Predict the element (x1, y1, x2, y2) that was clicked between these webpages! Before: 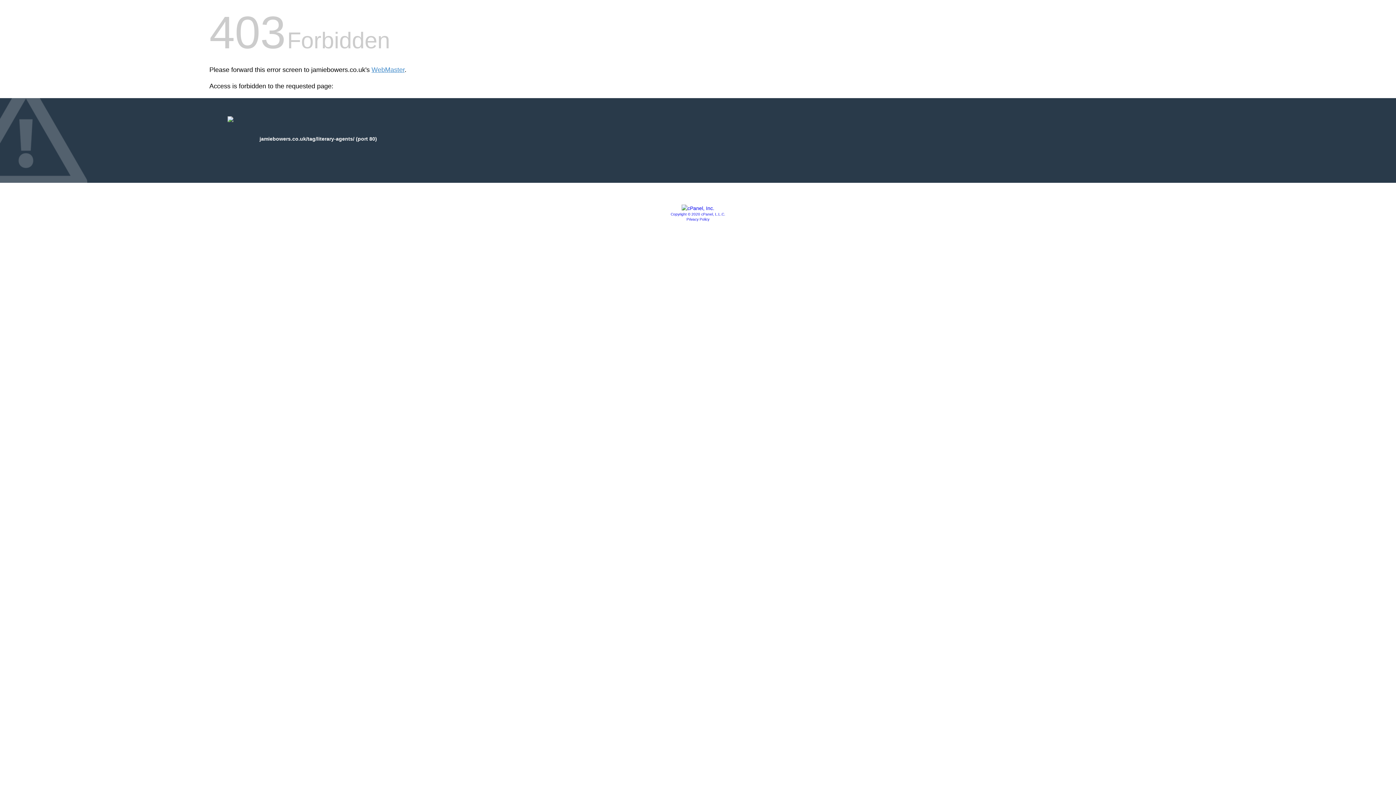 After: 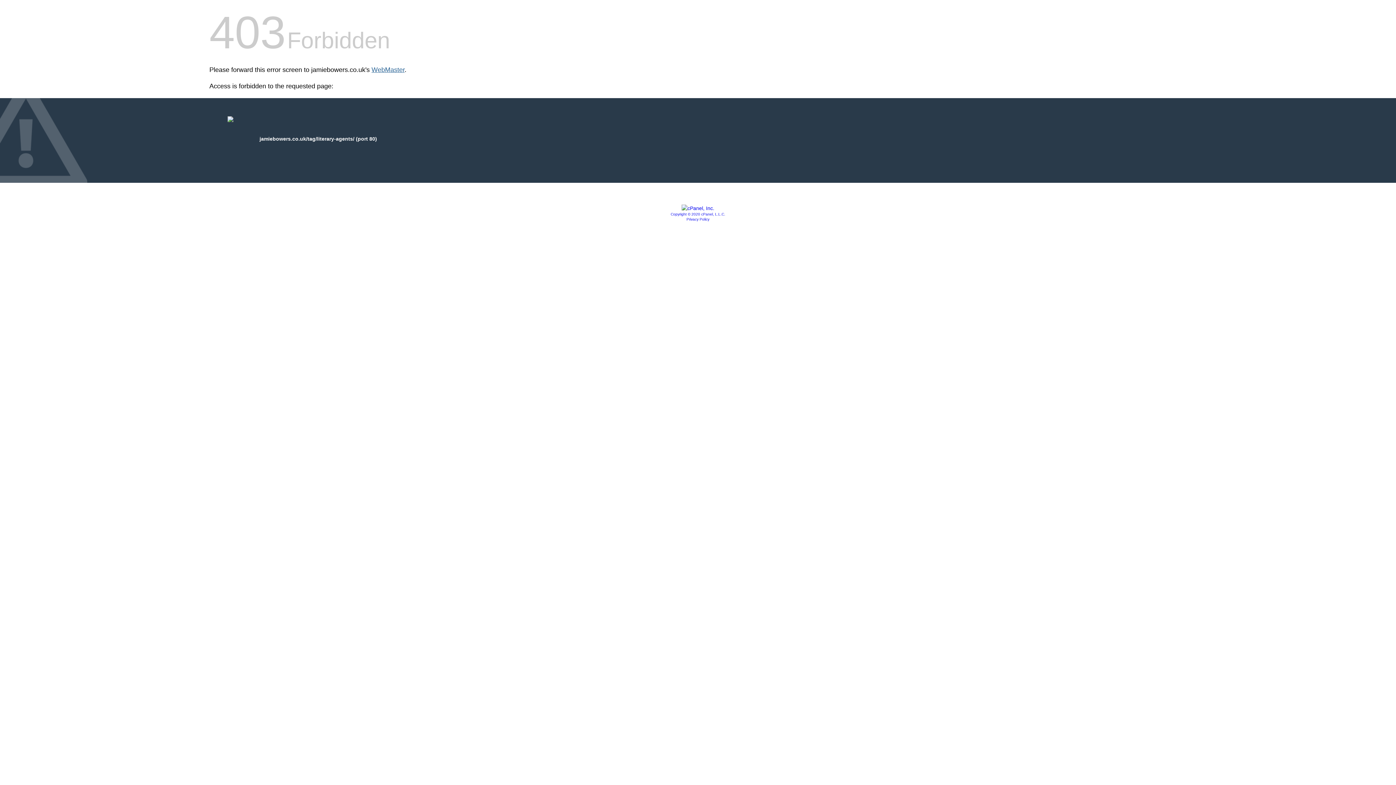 Action: label: WebMaster bbox: (371, 66, 404, 73)